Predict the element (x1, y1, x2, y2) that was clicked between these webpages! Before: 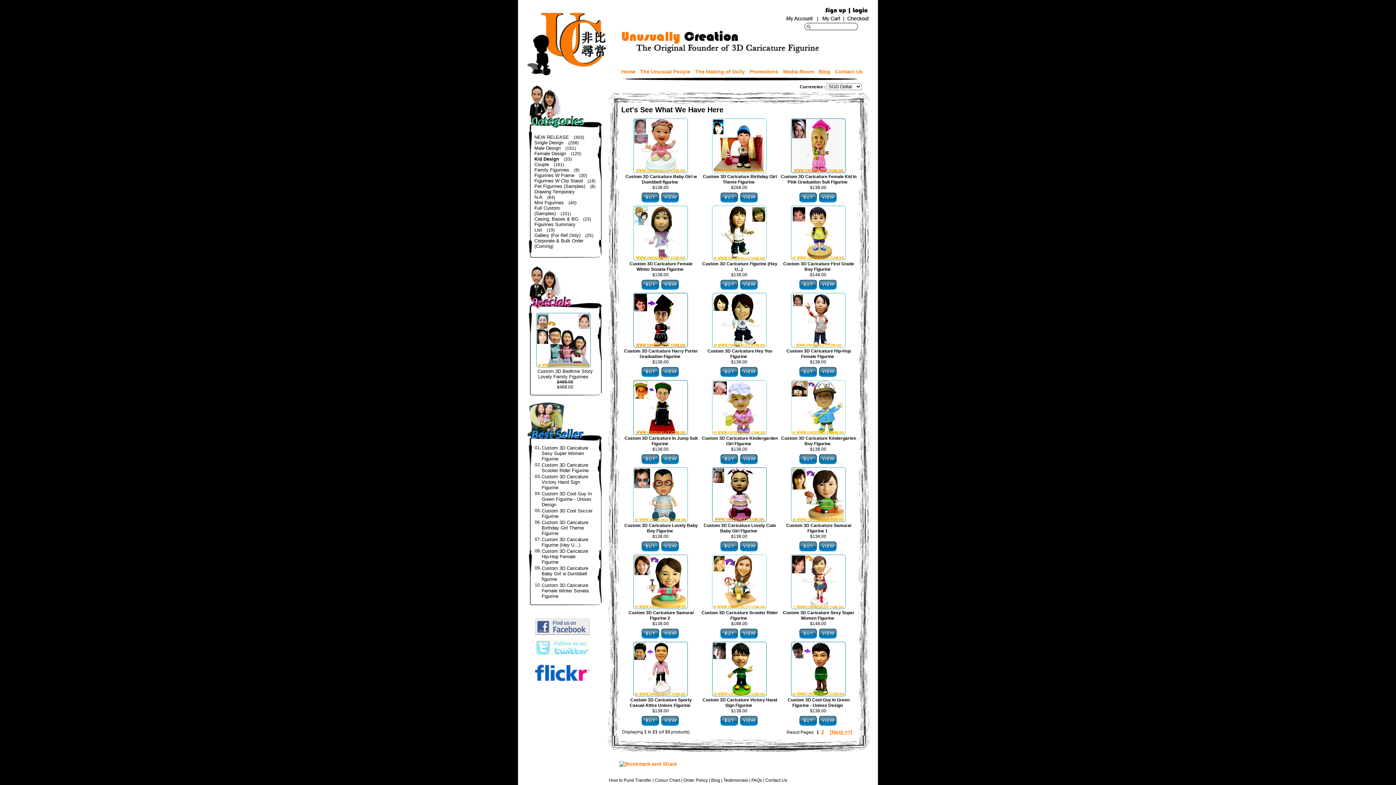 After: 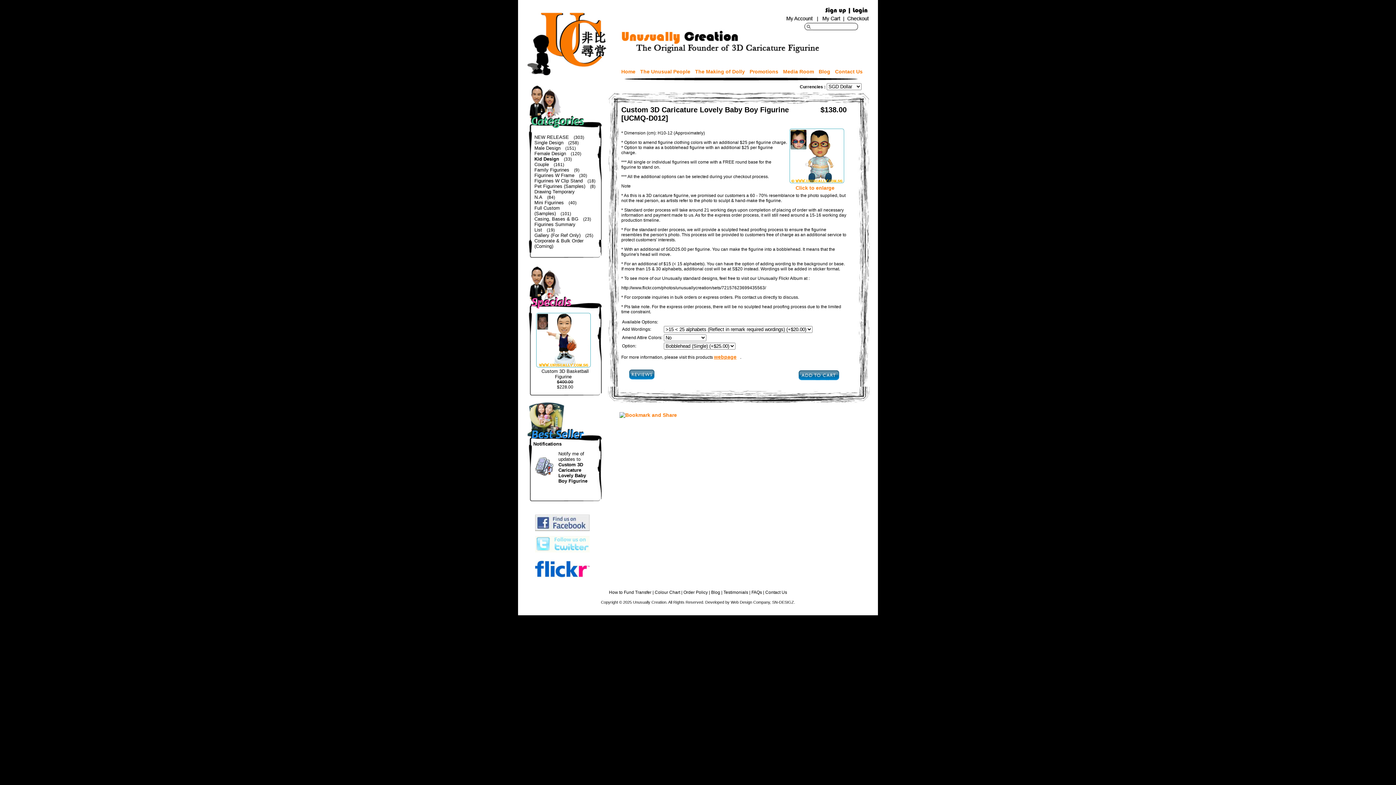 Action: bbox: (633, 518, 688, 523)